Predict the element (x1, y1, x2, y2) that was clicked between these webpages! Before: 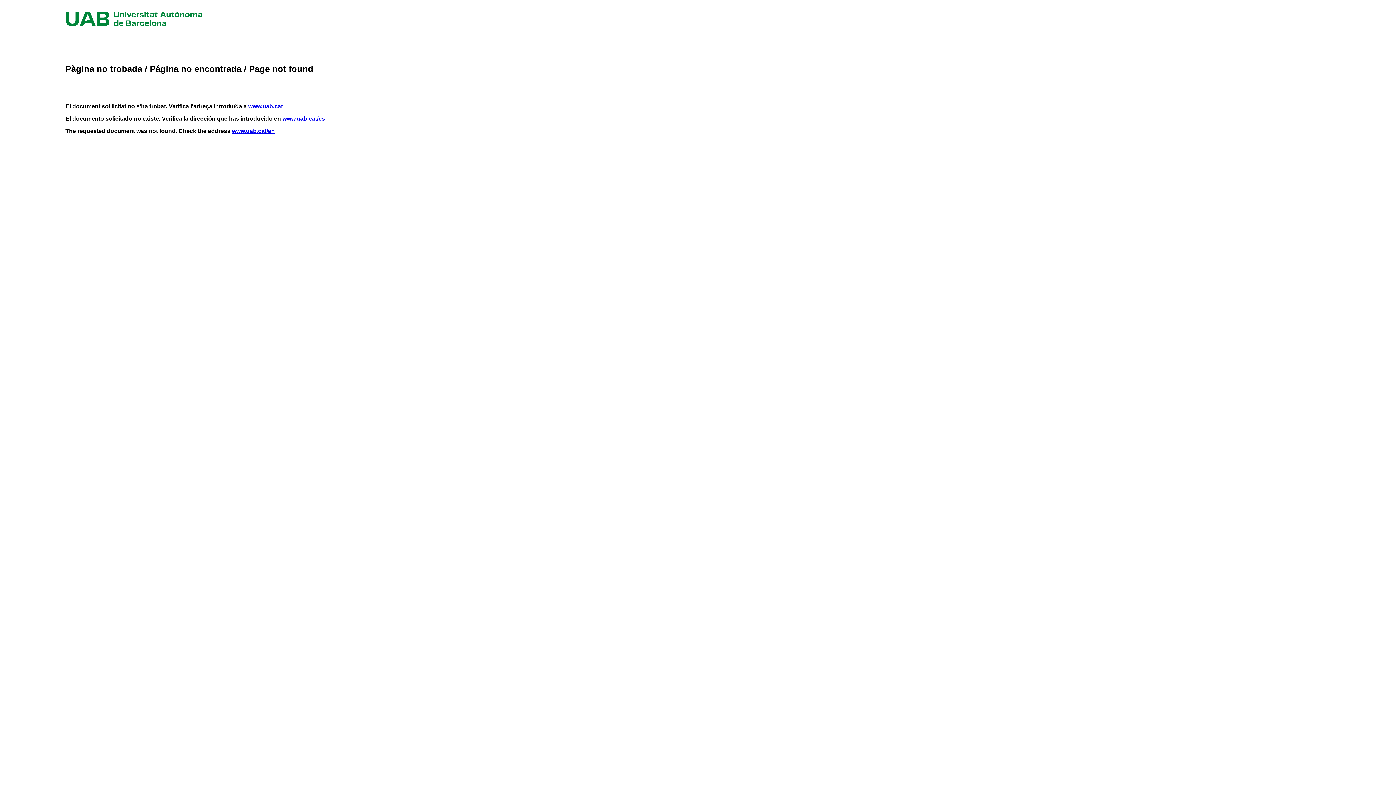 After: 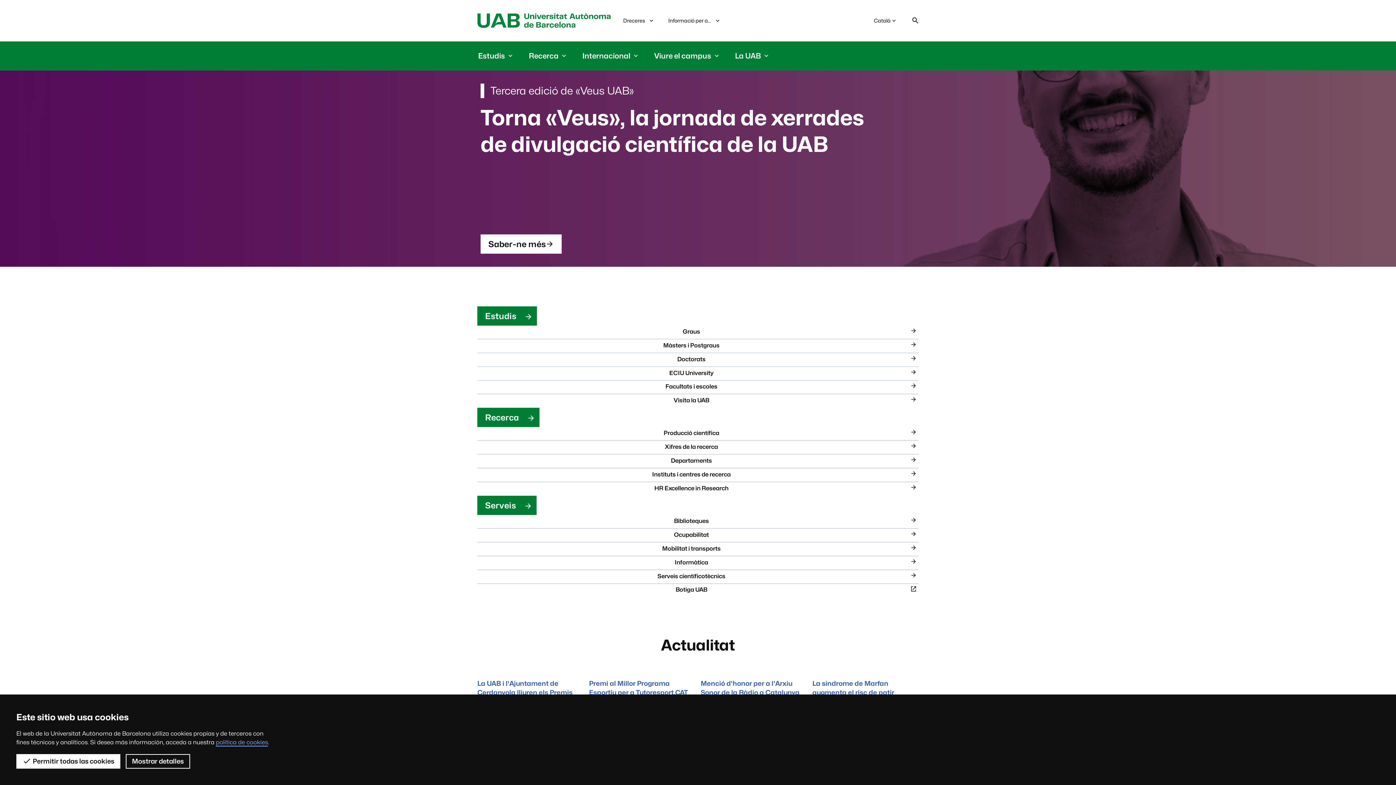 Action: bbox: (65, 21, 202, 27)